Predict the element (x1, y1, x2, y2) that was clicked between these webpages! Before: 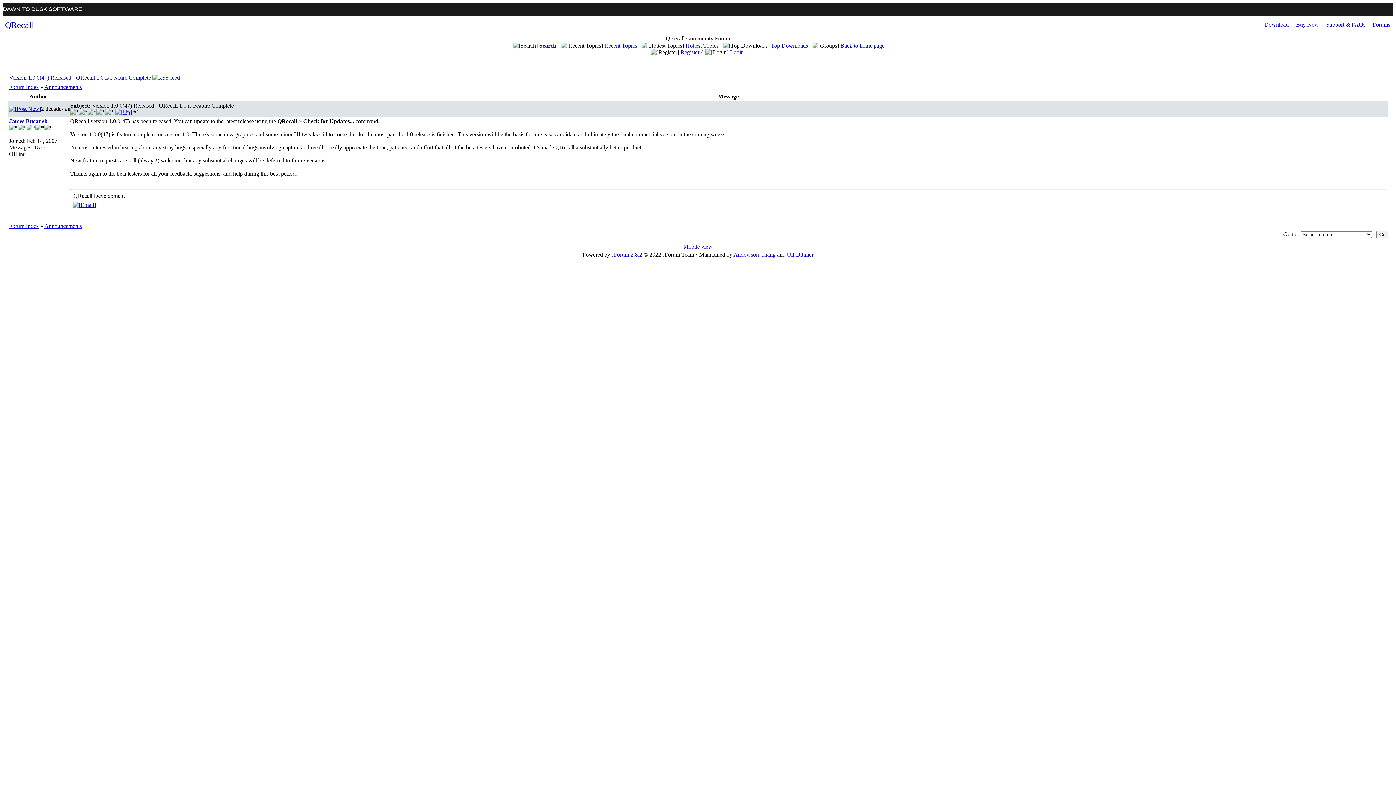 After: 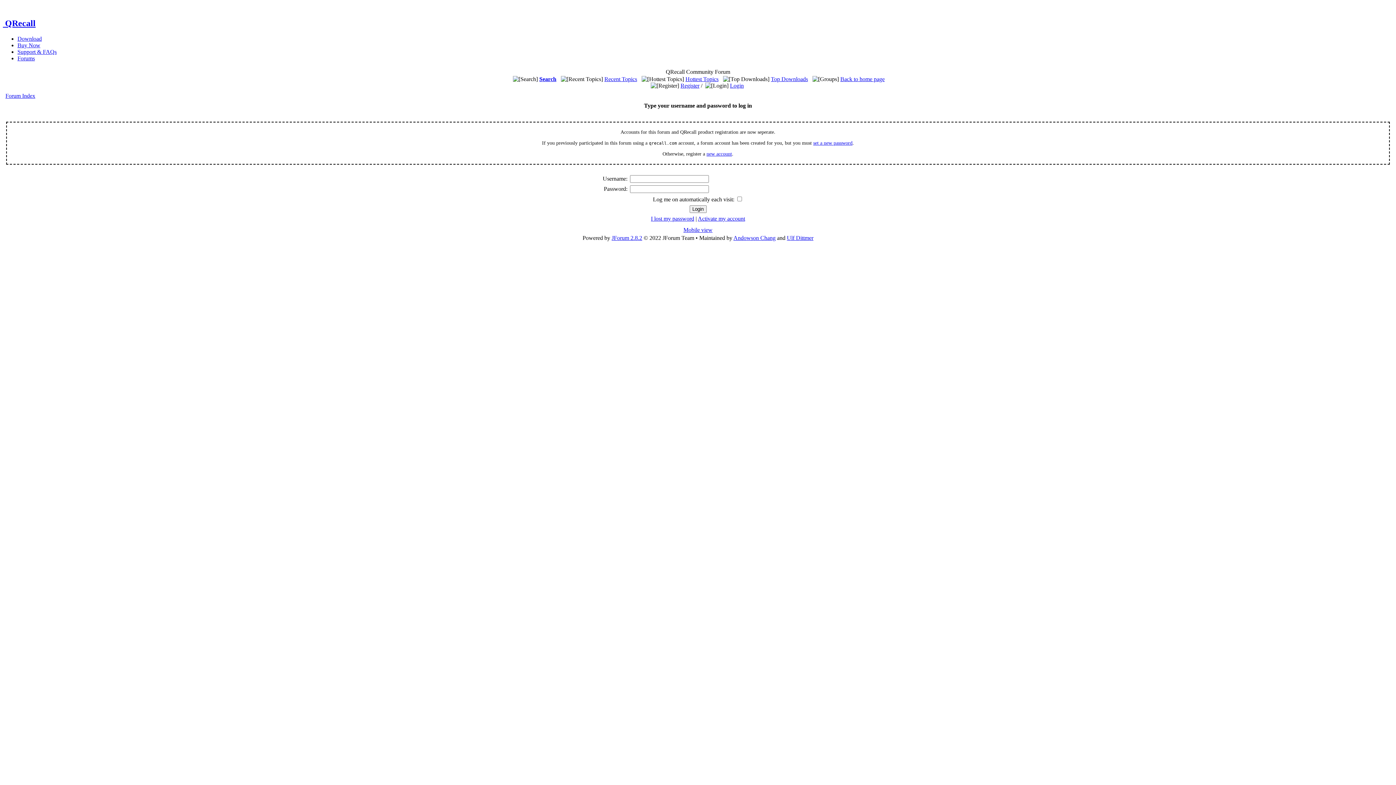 Action: bbox: (730, 49, 744, 55) label: Login